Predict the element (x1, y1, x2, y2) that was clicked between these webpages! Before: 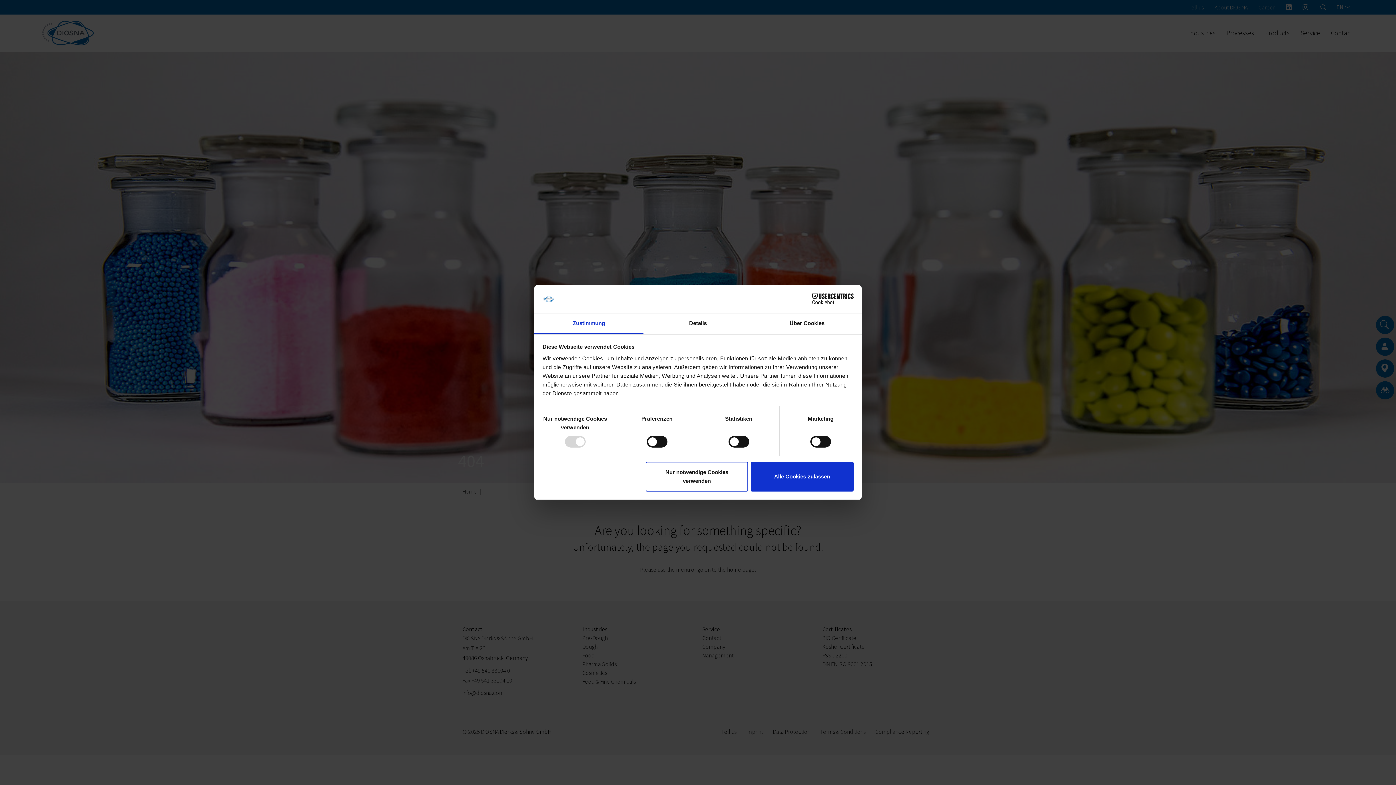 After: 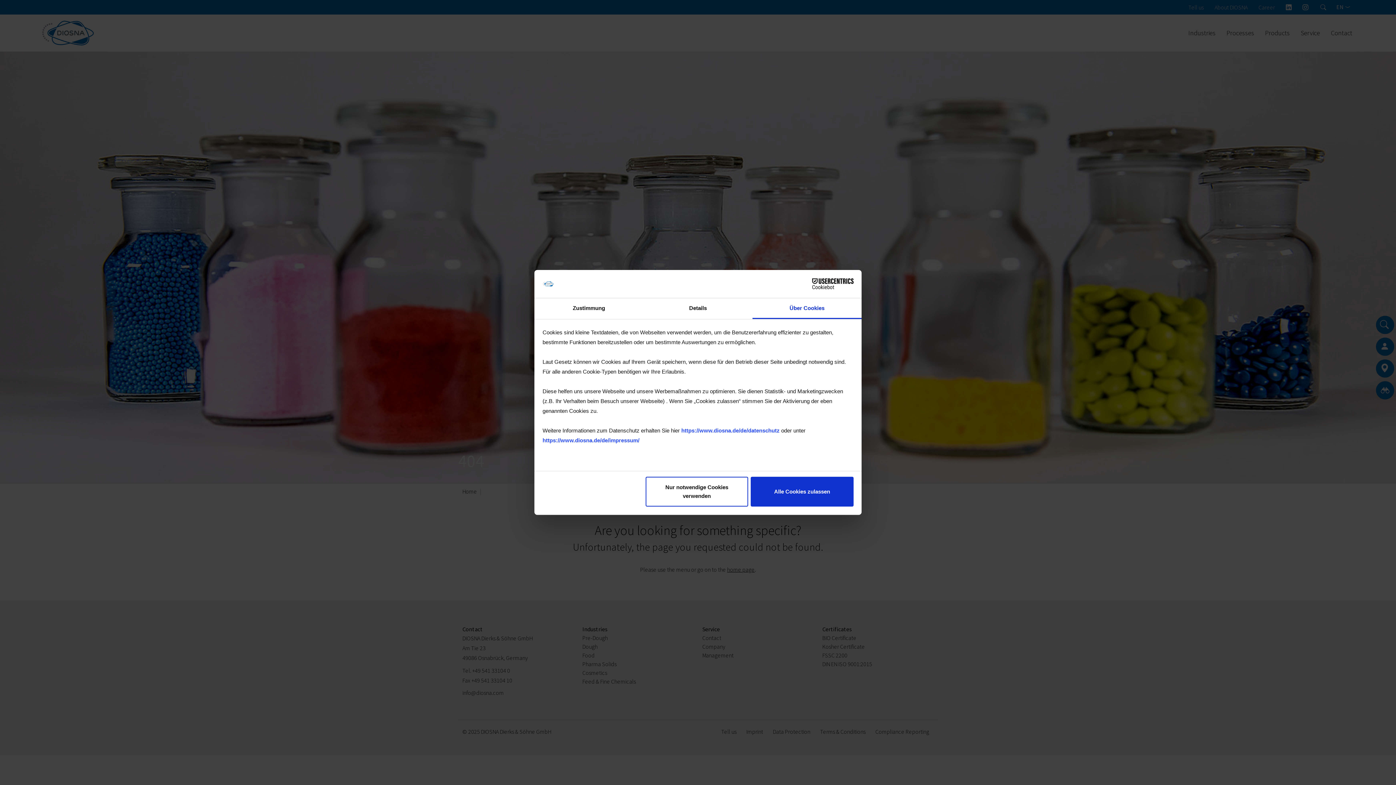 Action: bbox: (752, 313, 861, 334) label: Über Cookies